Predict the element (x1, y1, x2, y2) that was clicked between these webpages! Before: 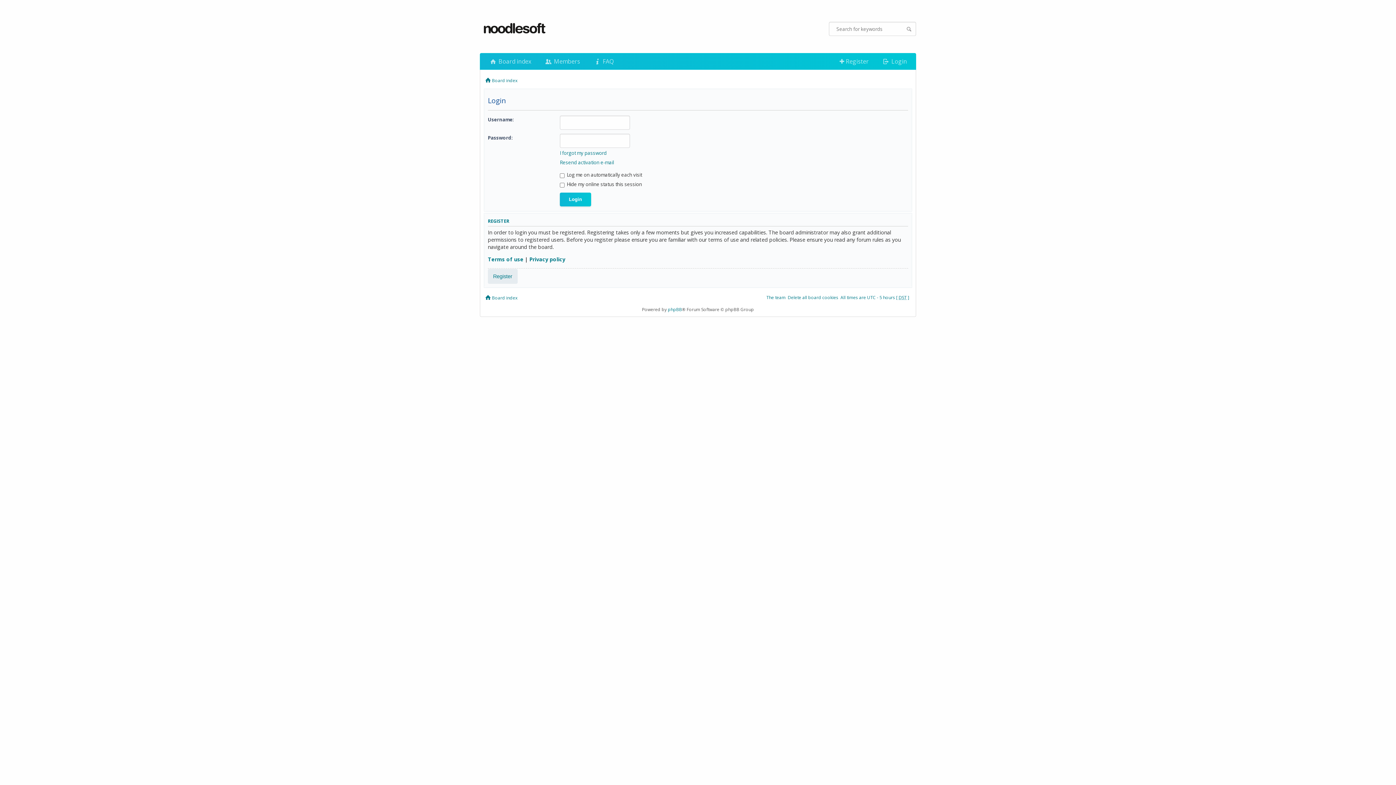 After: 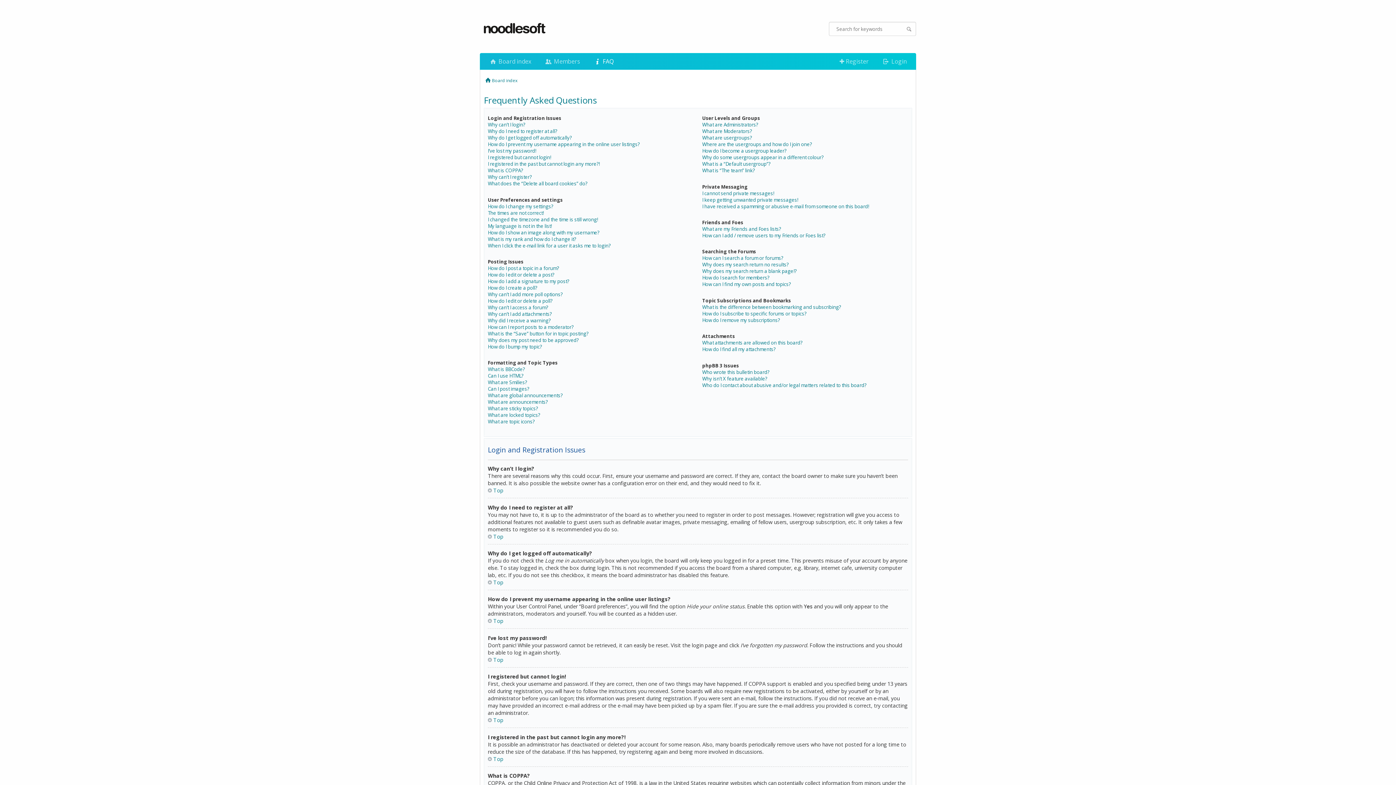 Action: label:  FAQ bbox: (586, 53, 620, 69)